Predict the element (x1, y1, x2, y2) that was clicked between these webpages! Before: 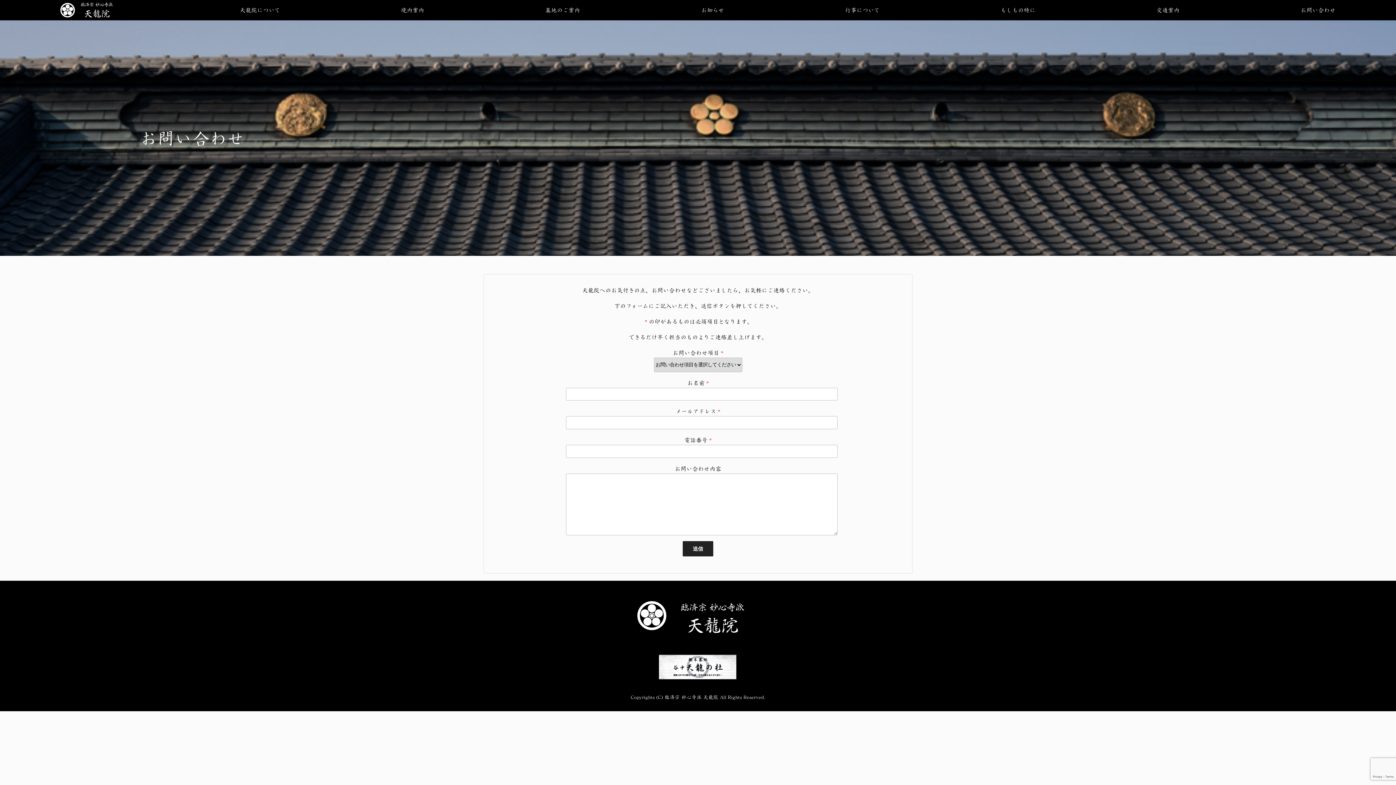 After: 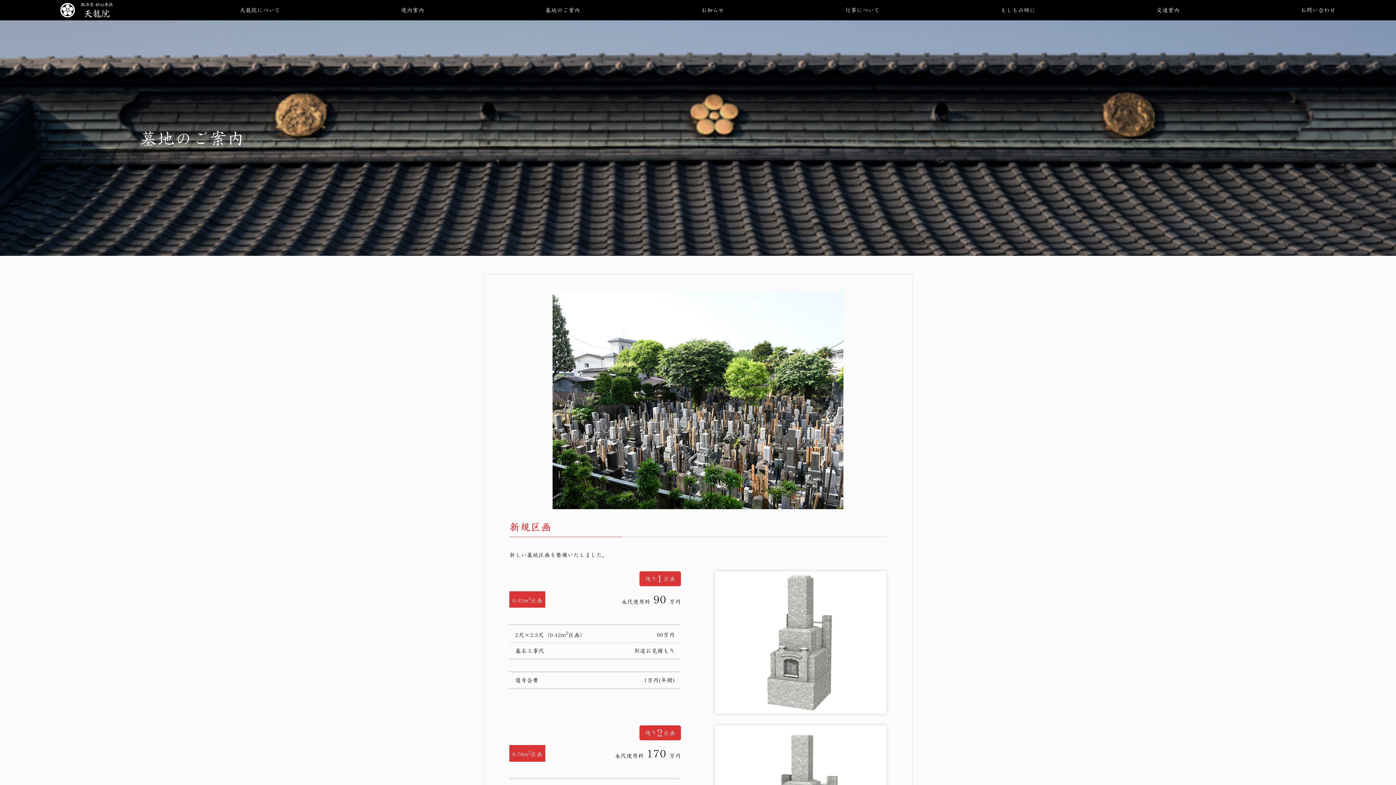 Action: bbox: (545, 0, 580, 20) label: 墓地のご案内